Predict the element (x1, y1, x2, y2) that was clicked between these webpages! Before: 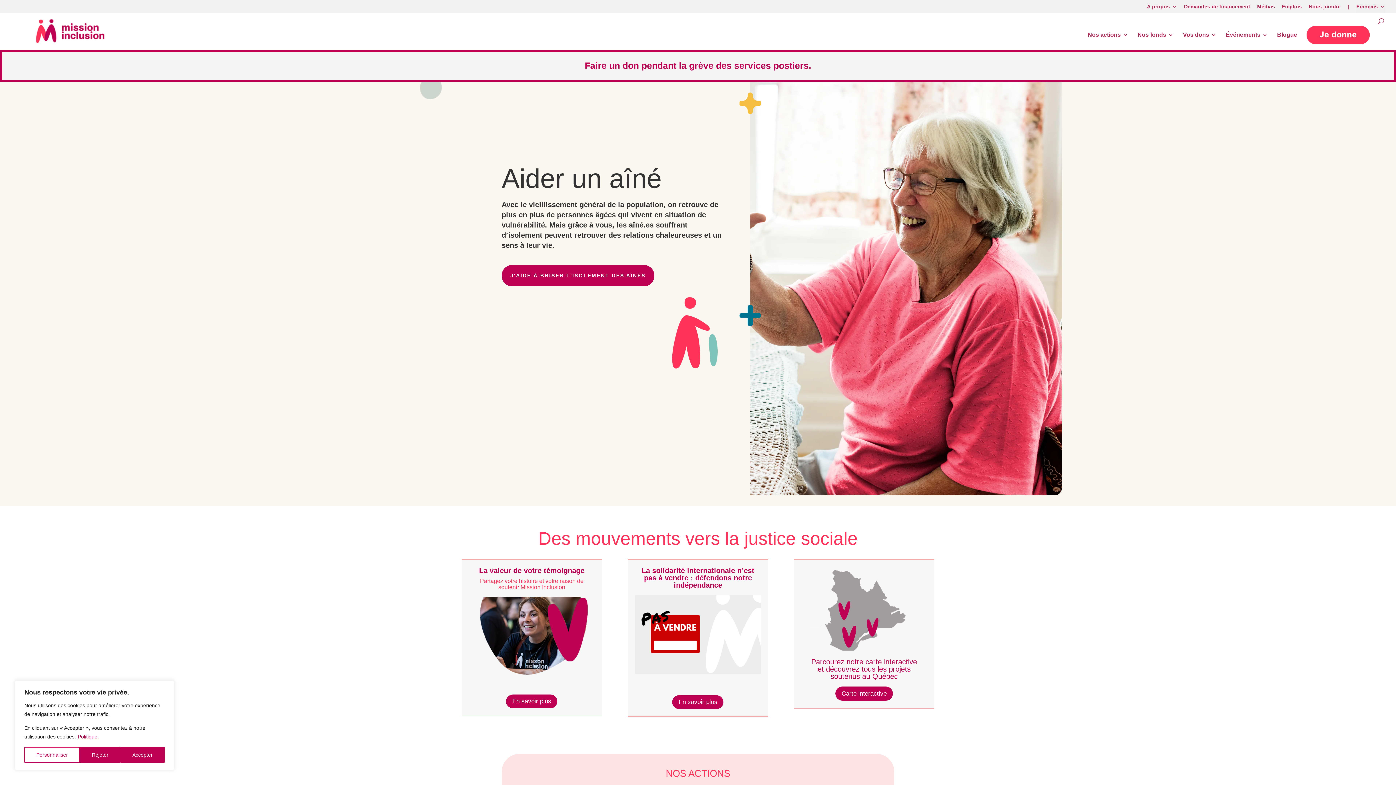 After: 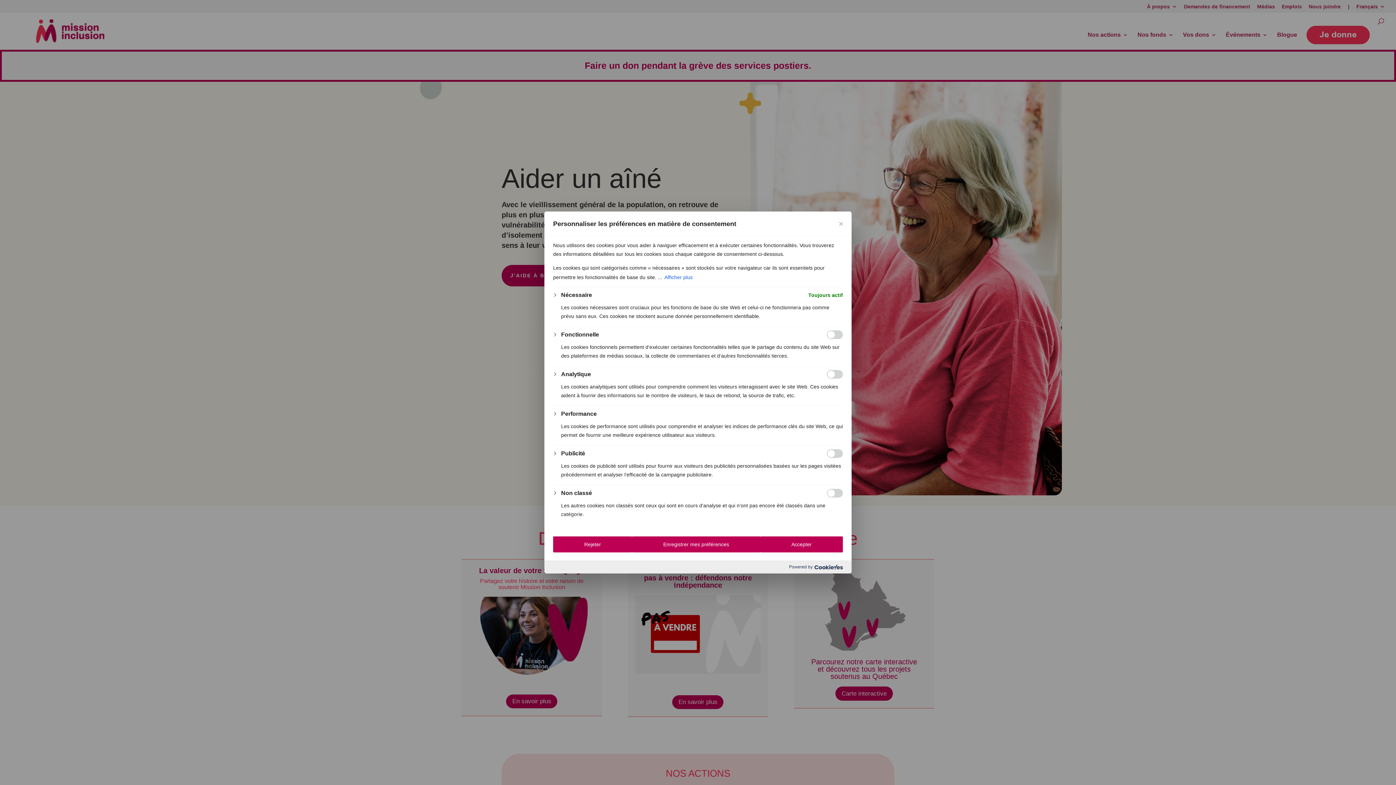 Action: label: Personnaliser bbox: (24, 747, 79, 763)